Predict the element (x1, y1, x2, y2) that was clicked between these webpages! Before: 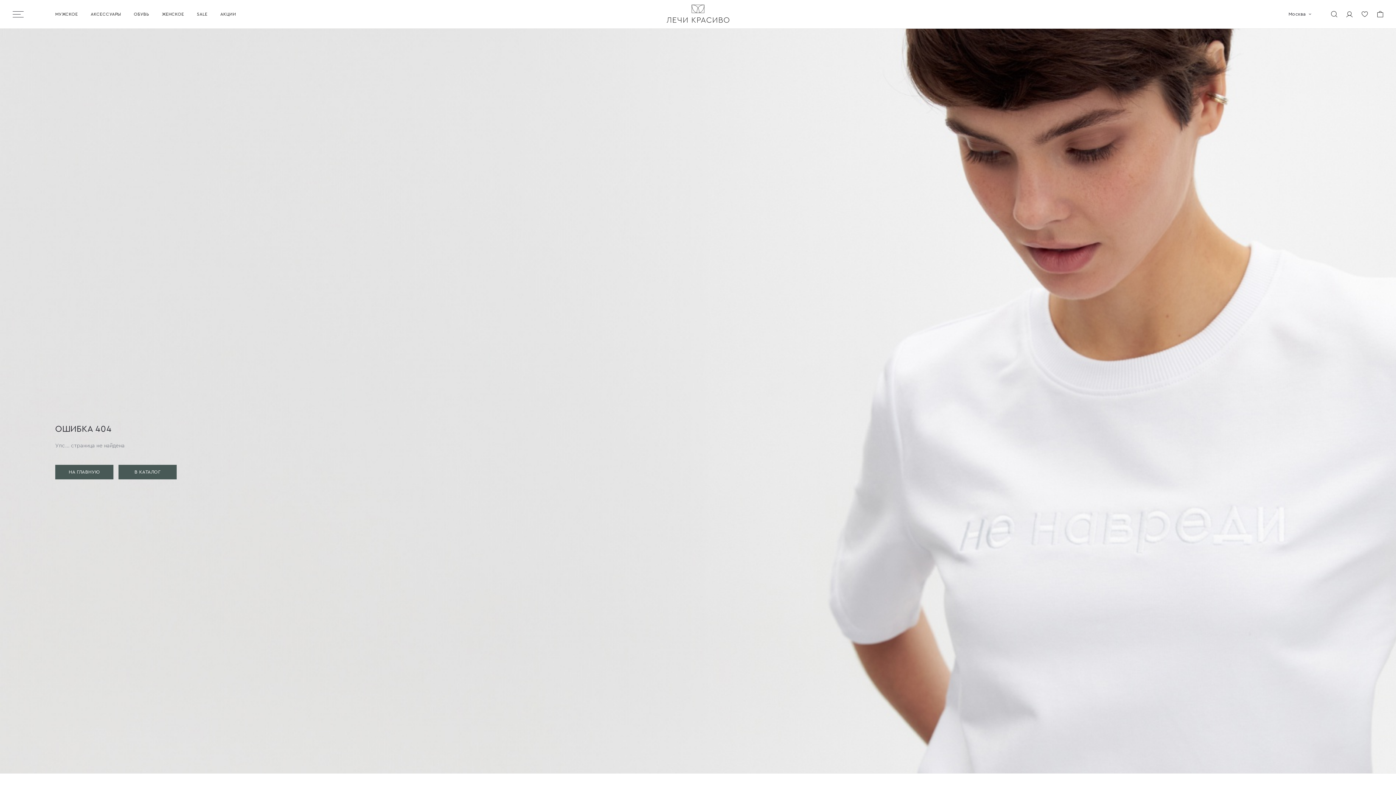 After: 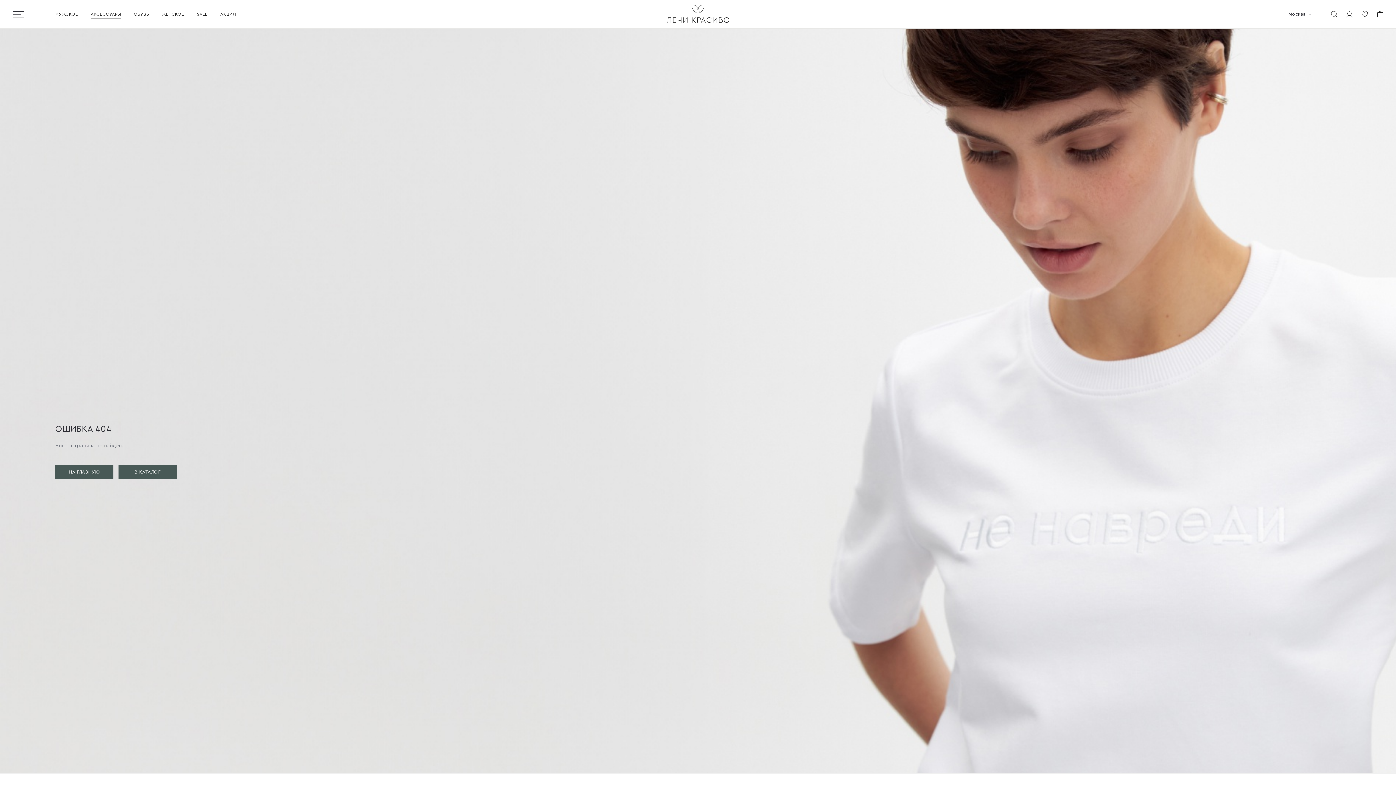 Action: label: АКСЕССУАРЫ bbox: (90, 11, 121, 16)